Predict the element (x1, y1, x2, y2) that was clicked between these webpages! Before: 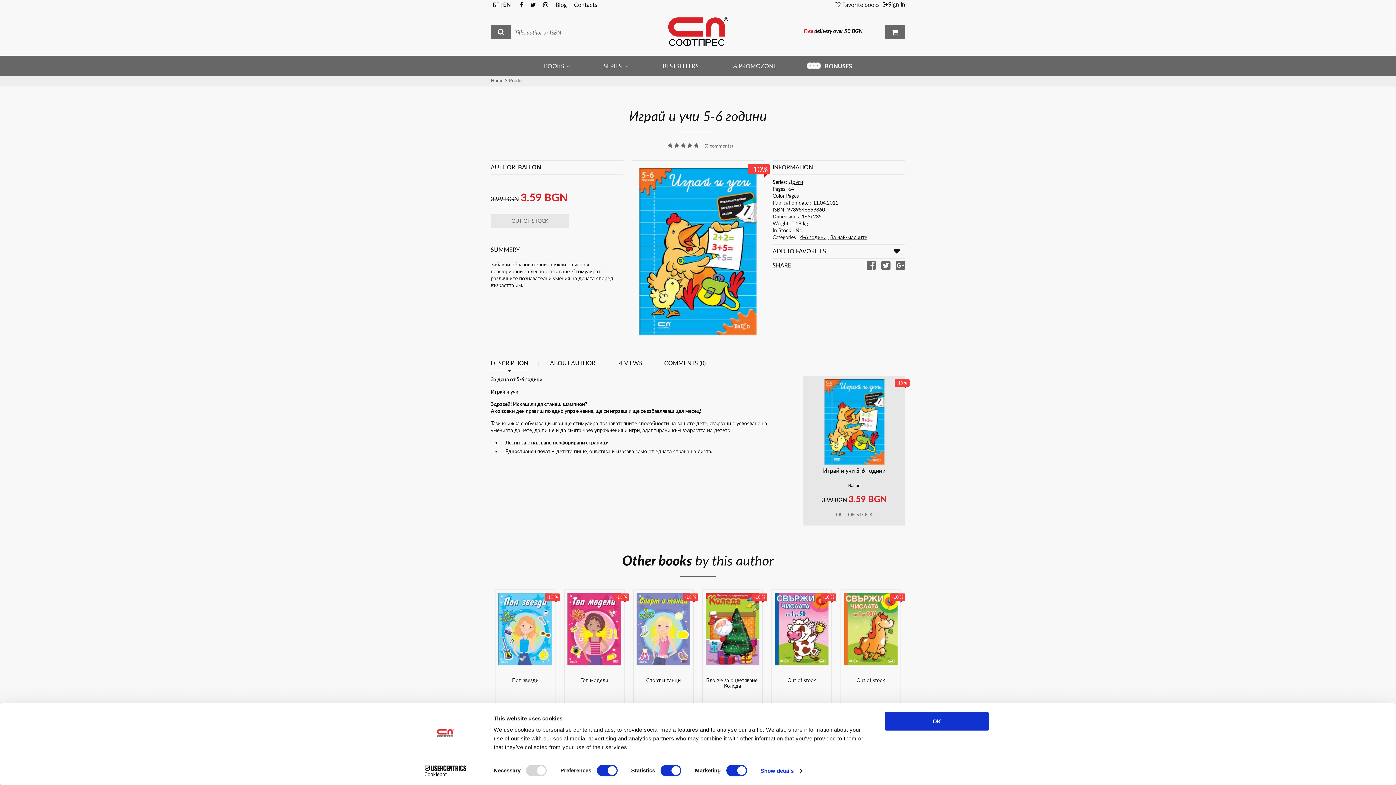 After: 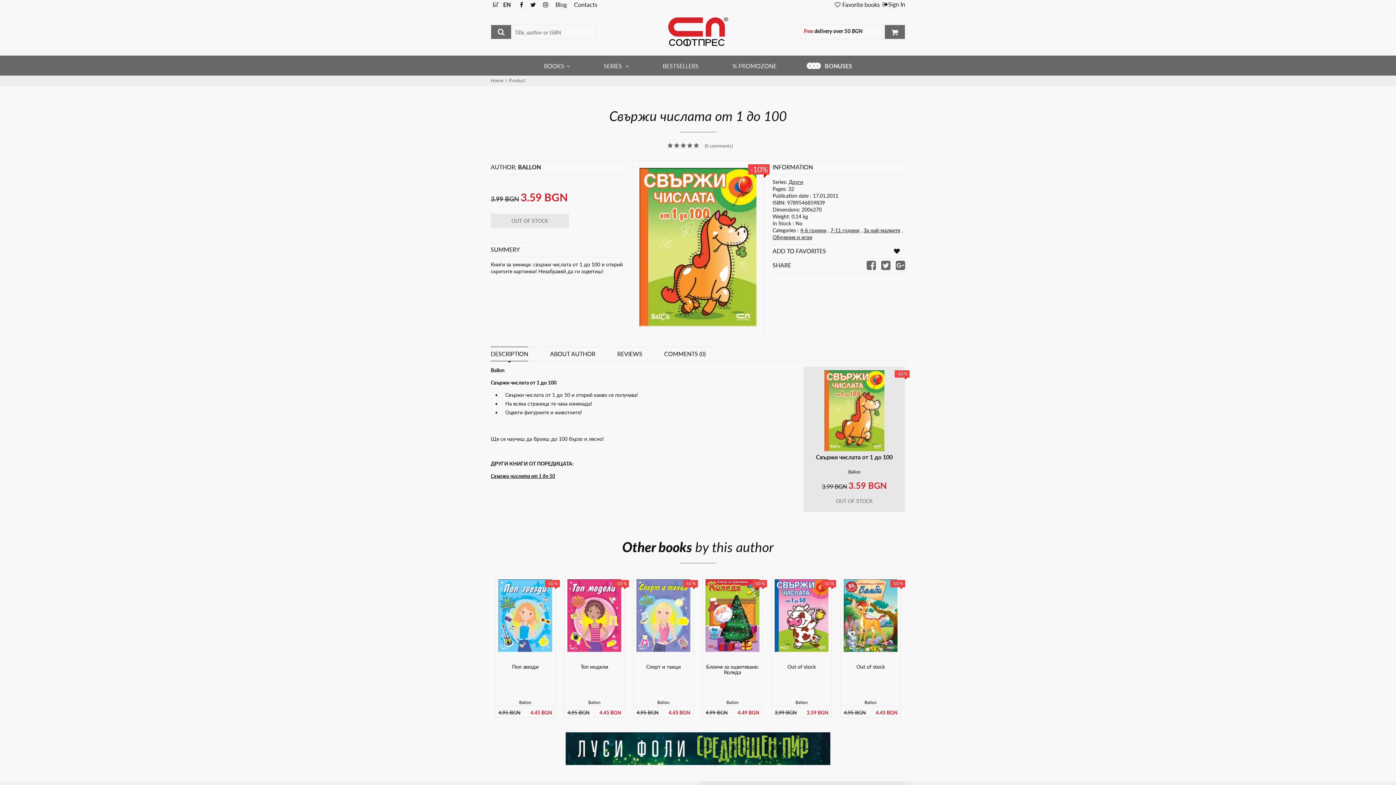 Action: bbox: (844, 593, 897, 674)